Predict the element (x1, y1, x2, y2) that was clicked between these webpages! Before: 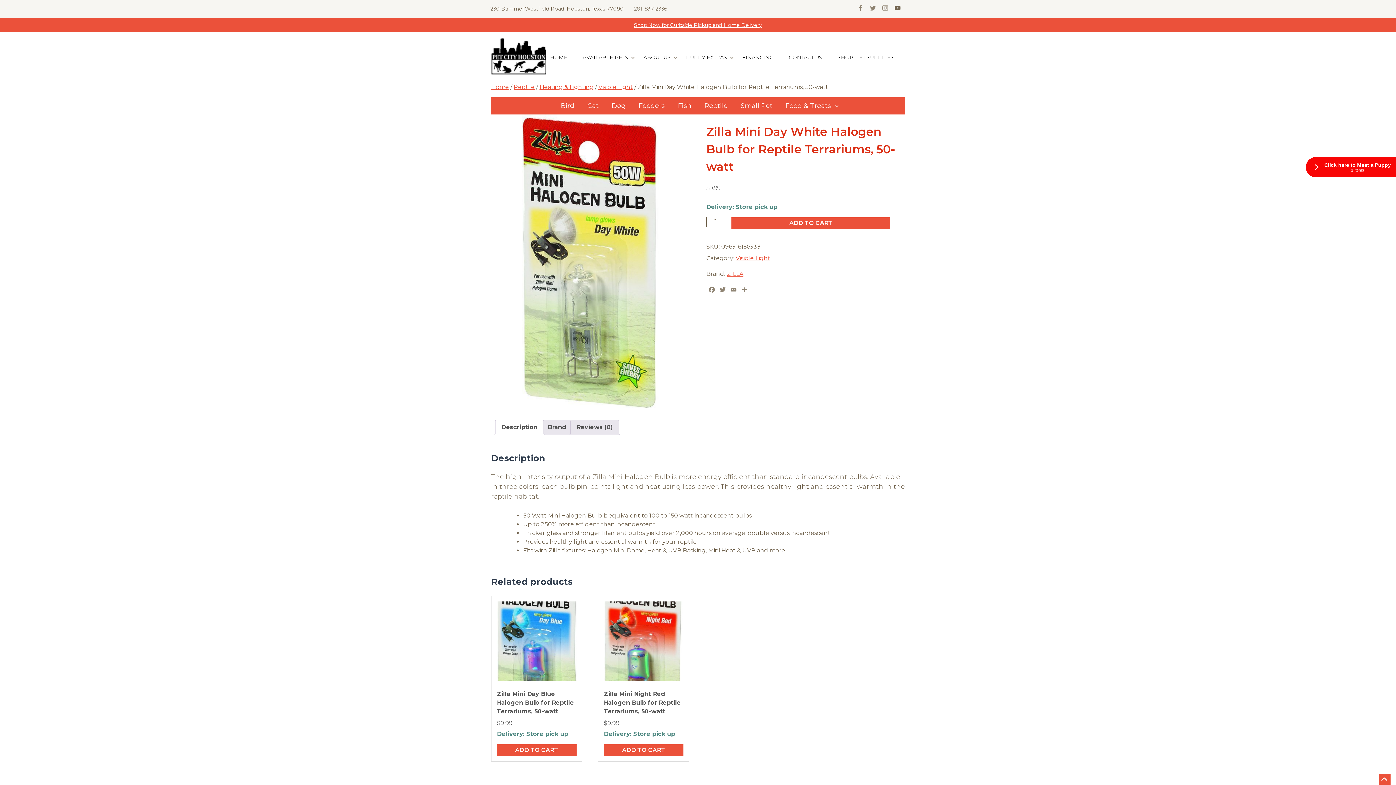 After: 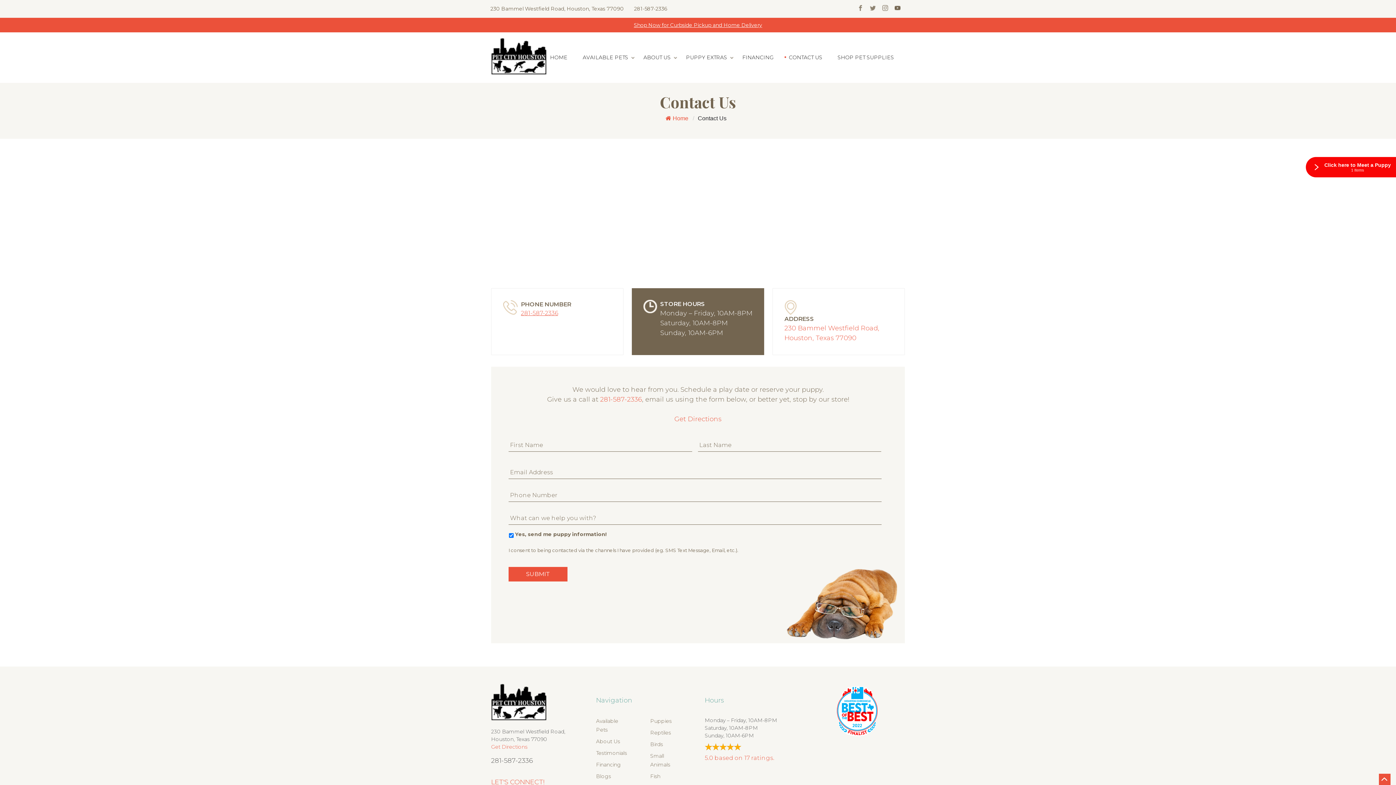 Action: label: CONTACT US bbox: (789, 53, 822, 61)